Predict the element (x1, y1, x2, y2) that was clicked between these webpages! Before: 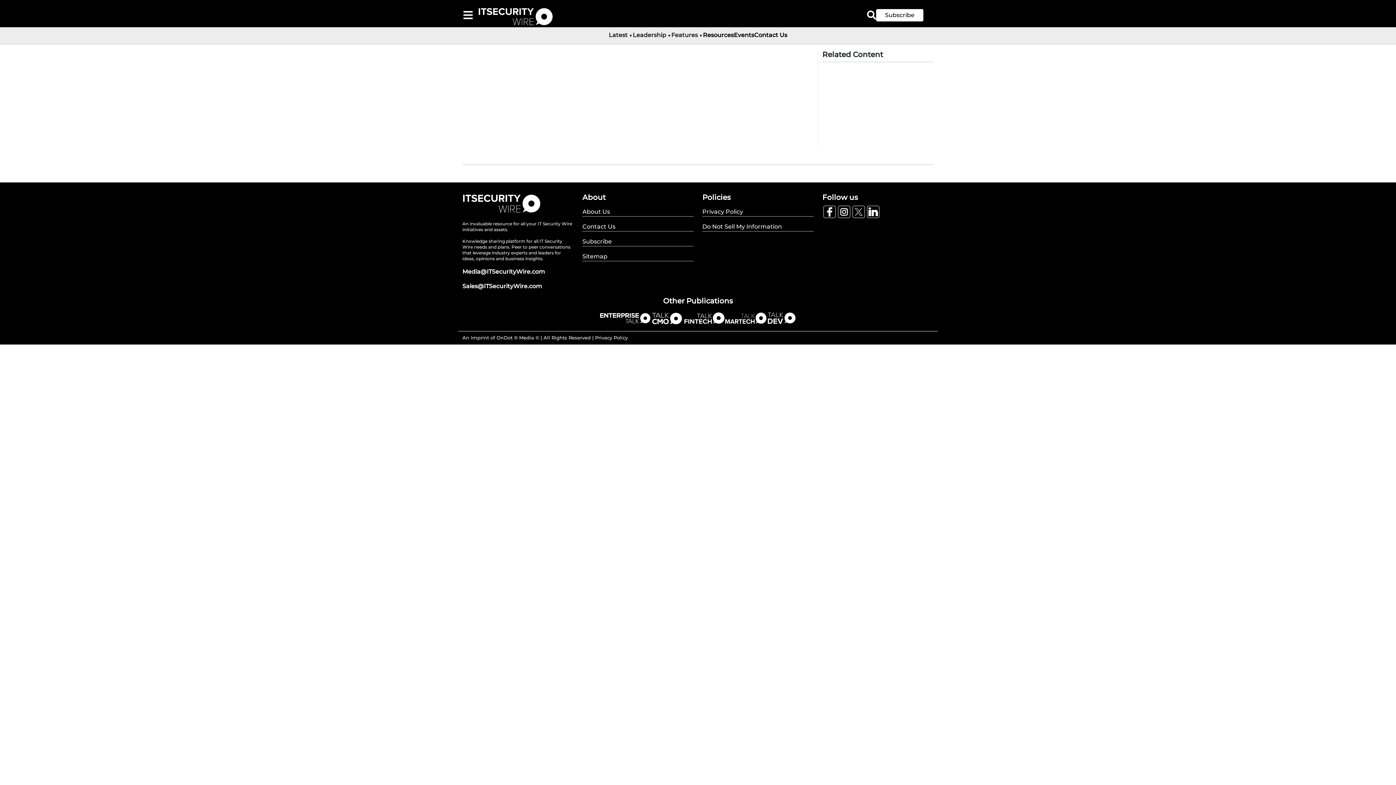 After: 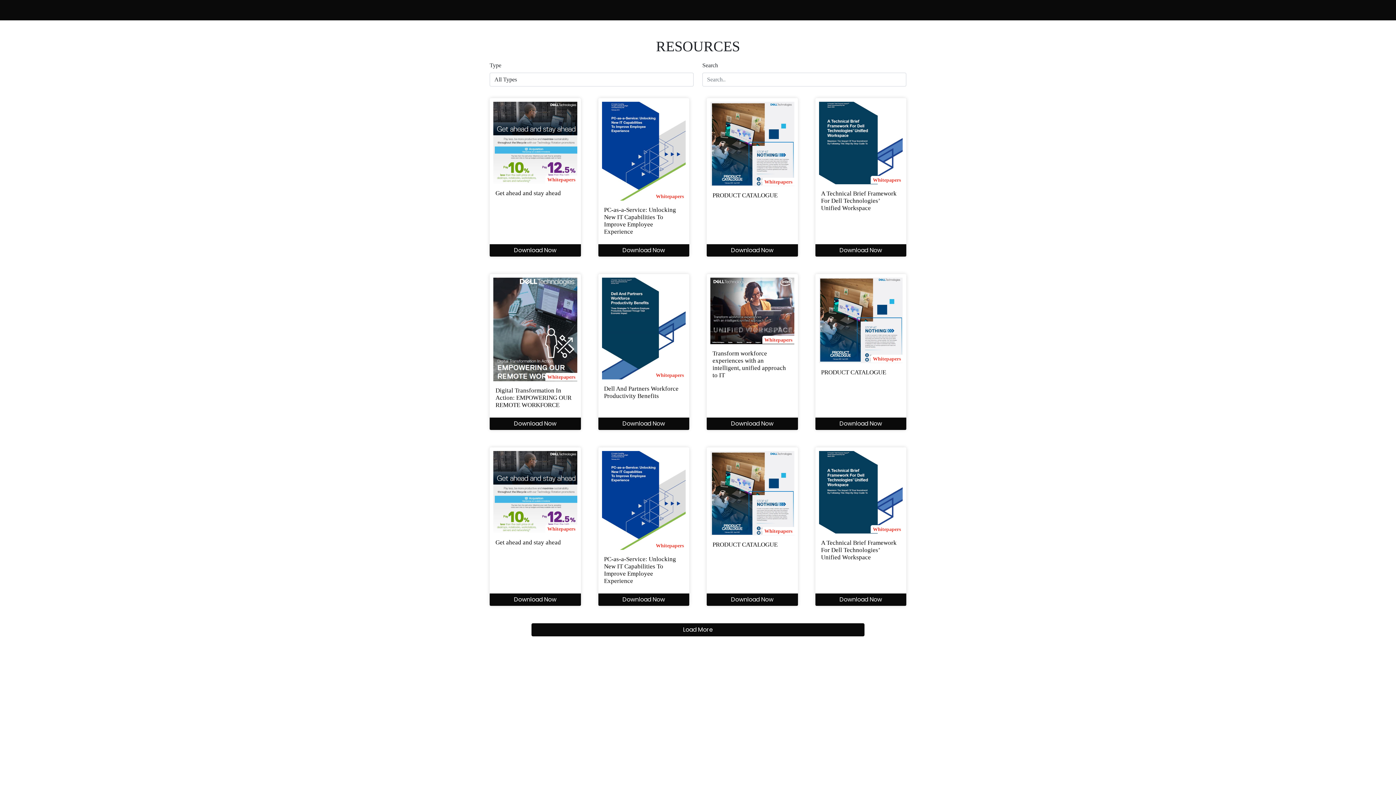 Action: label: Resources bbox: (703, 31, 734, 38)